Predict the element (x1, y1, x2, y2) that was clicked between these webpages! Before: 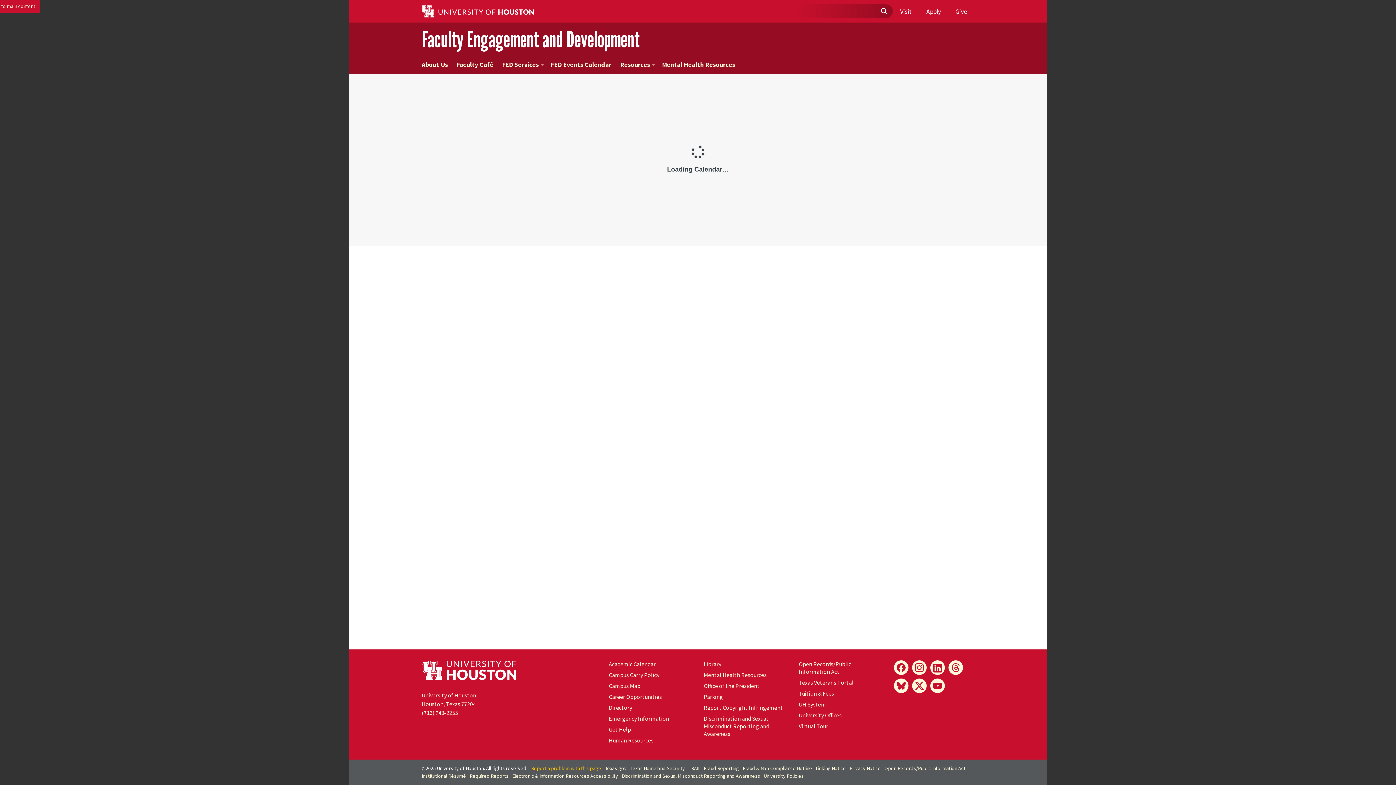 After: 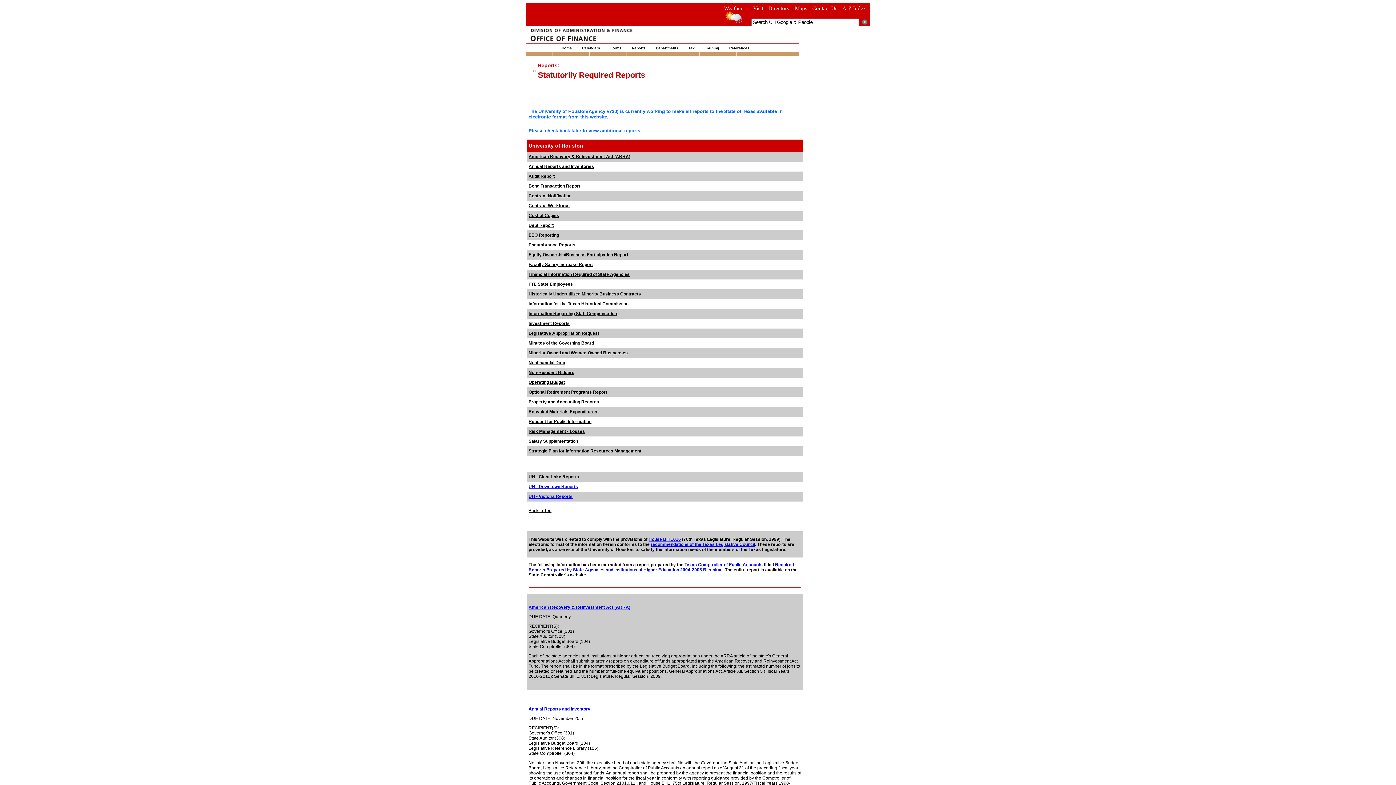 Action: label: Required Reports bbox: (469, 773, 508, 779)